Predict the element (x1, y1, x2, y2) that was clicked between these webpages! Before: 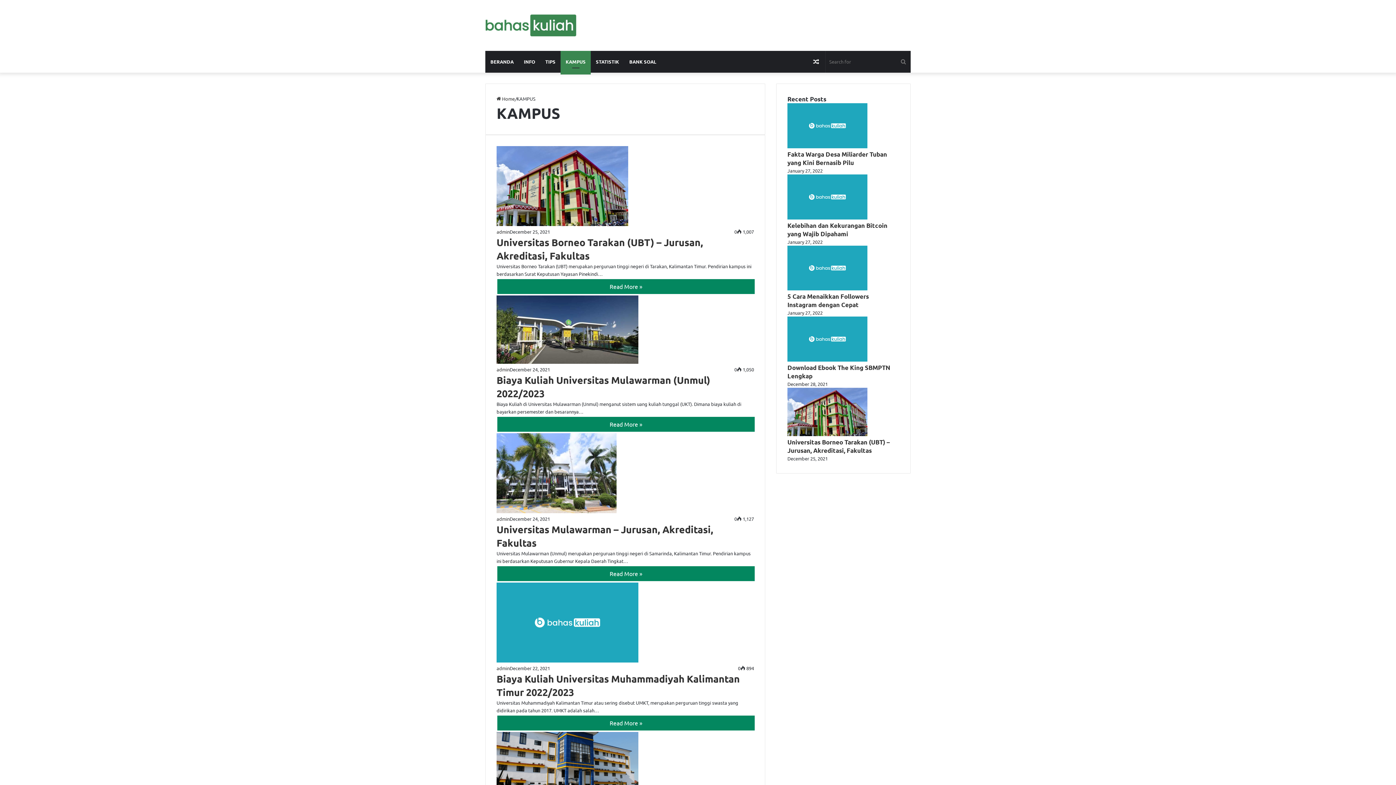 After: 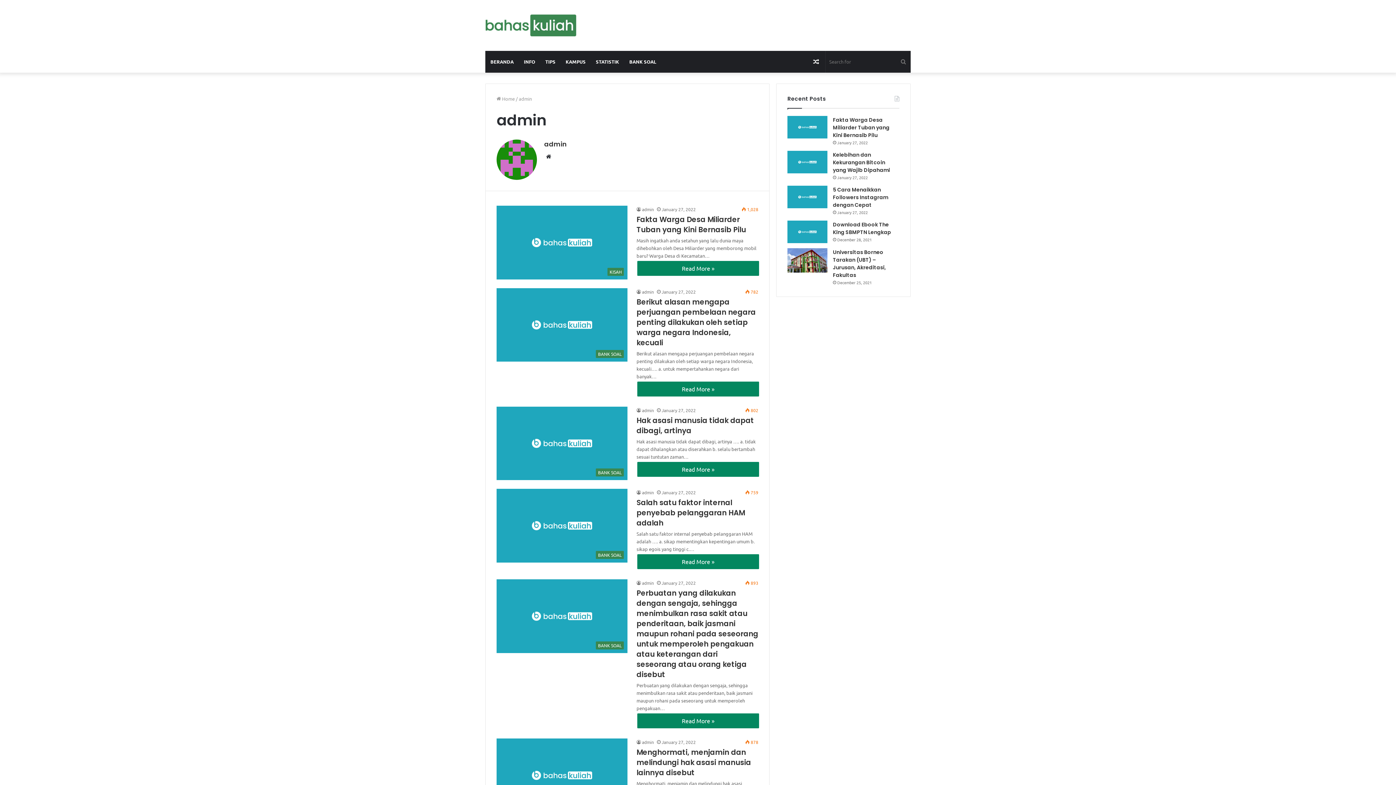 Action: bbox: (496, 366, 509, 372) label: admin